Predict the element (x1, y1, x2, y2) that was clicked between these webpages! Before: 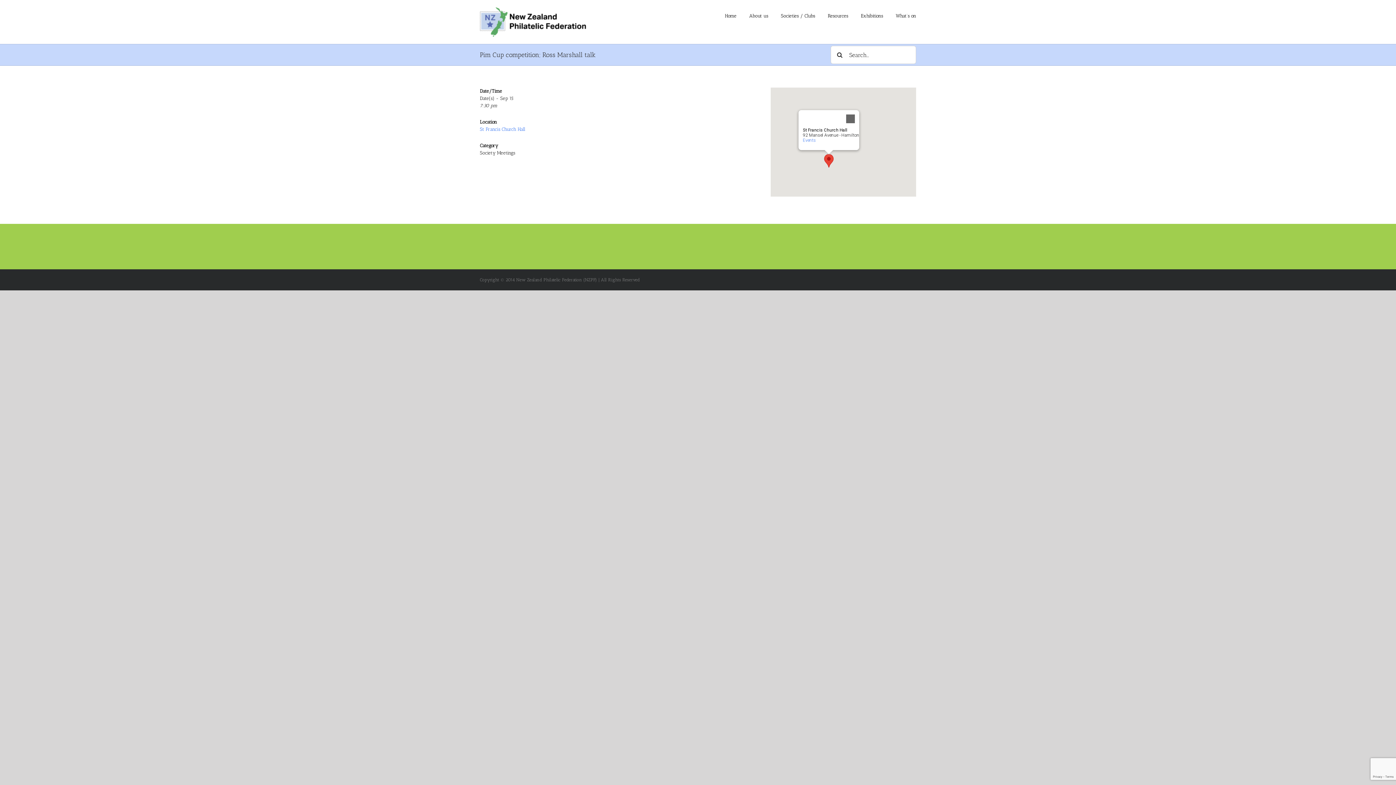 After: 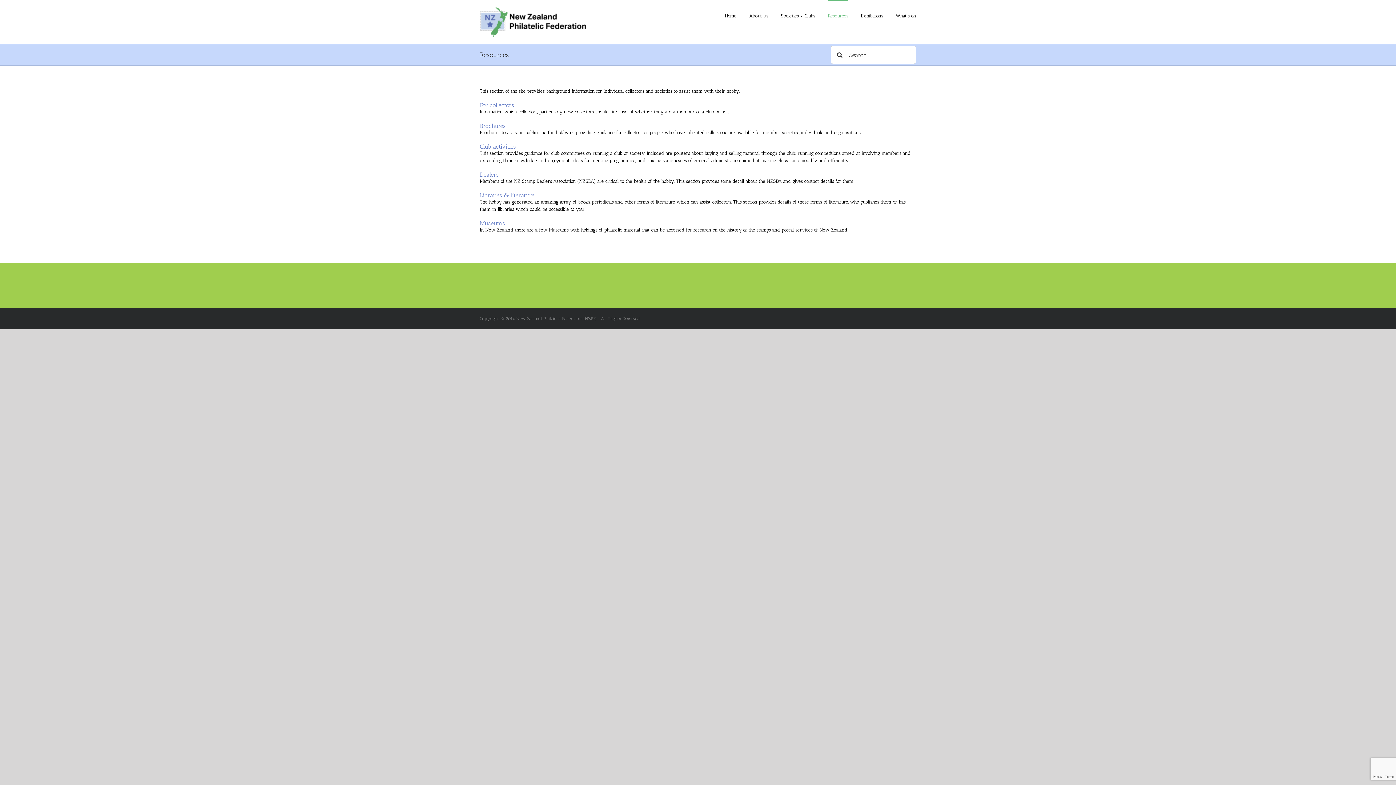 Action: bbox: (828, 0, 848, 30) label: Resources